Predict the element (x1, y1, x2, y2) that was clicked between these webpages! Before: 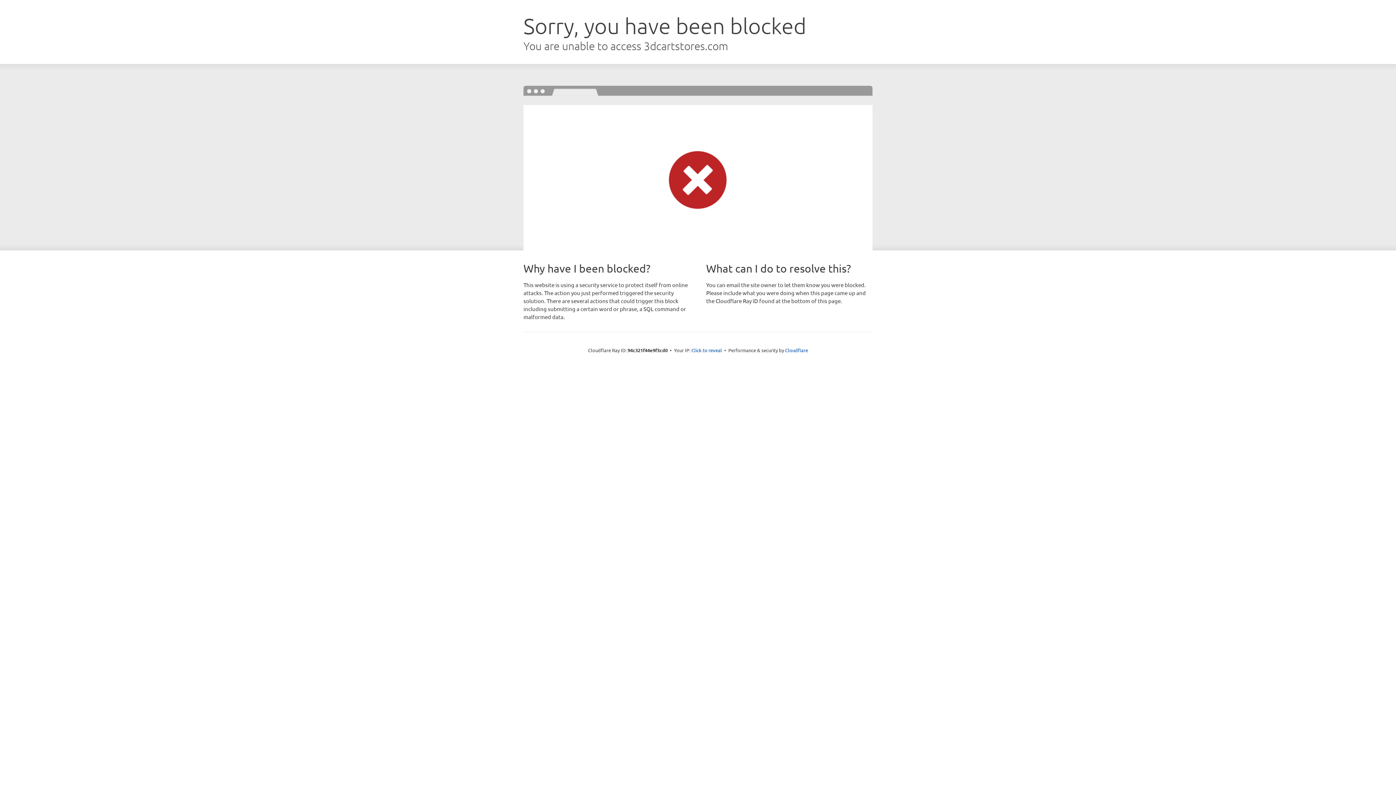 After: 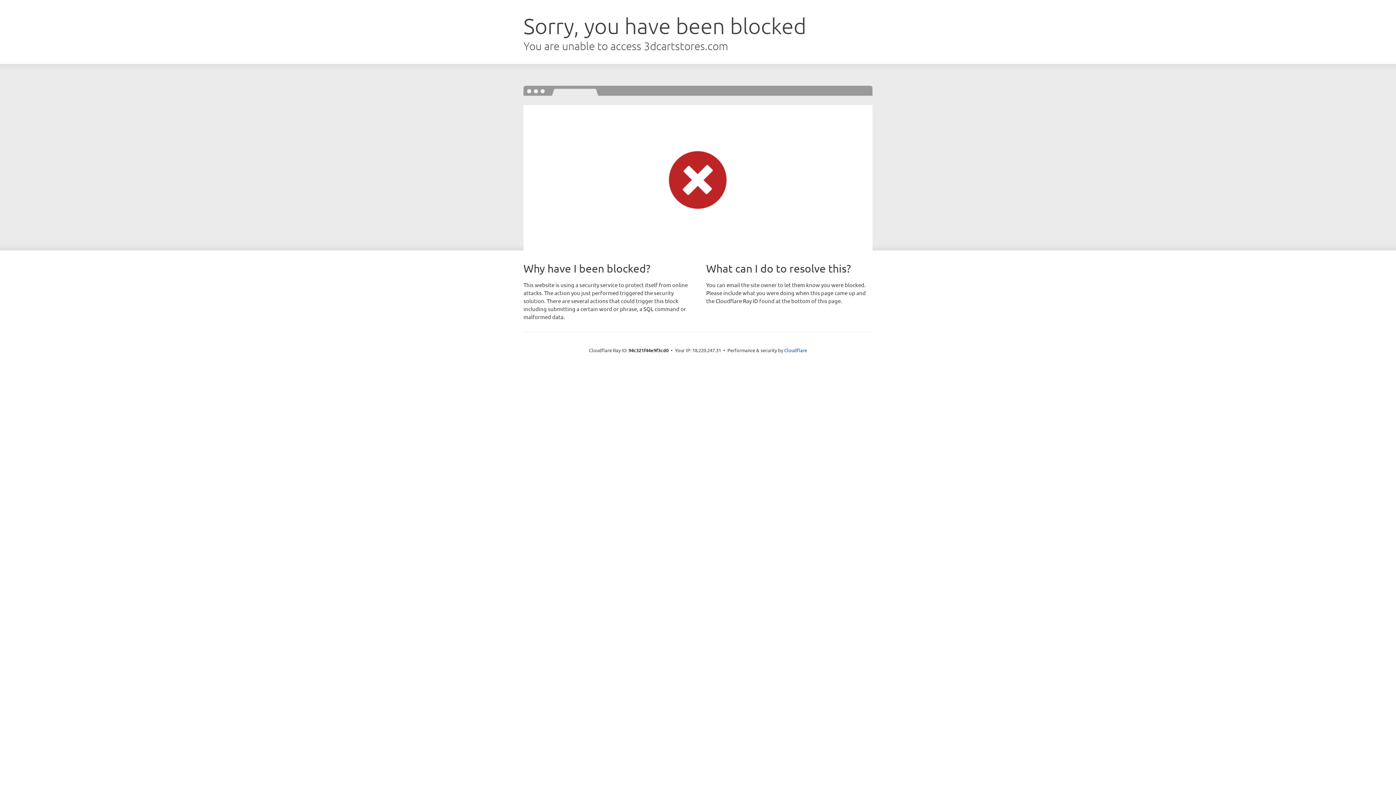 Action: label: Click to reveal bbox: (691, 346, 722, 353)